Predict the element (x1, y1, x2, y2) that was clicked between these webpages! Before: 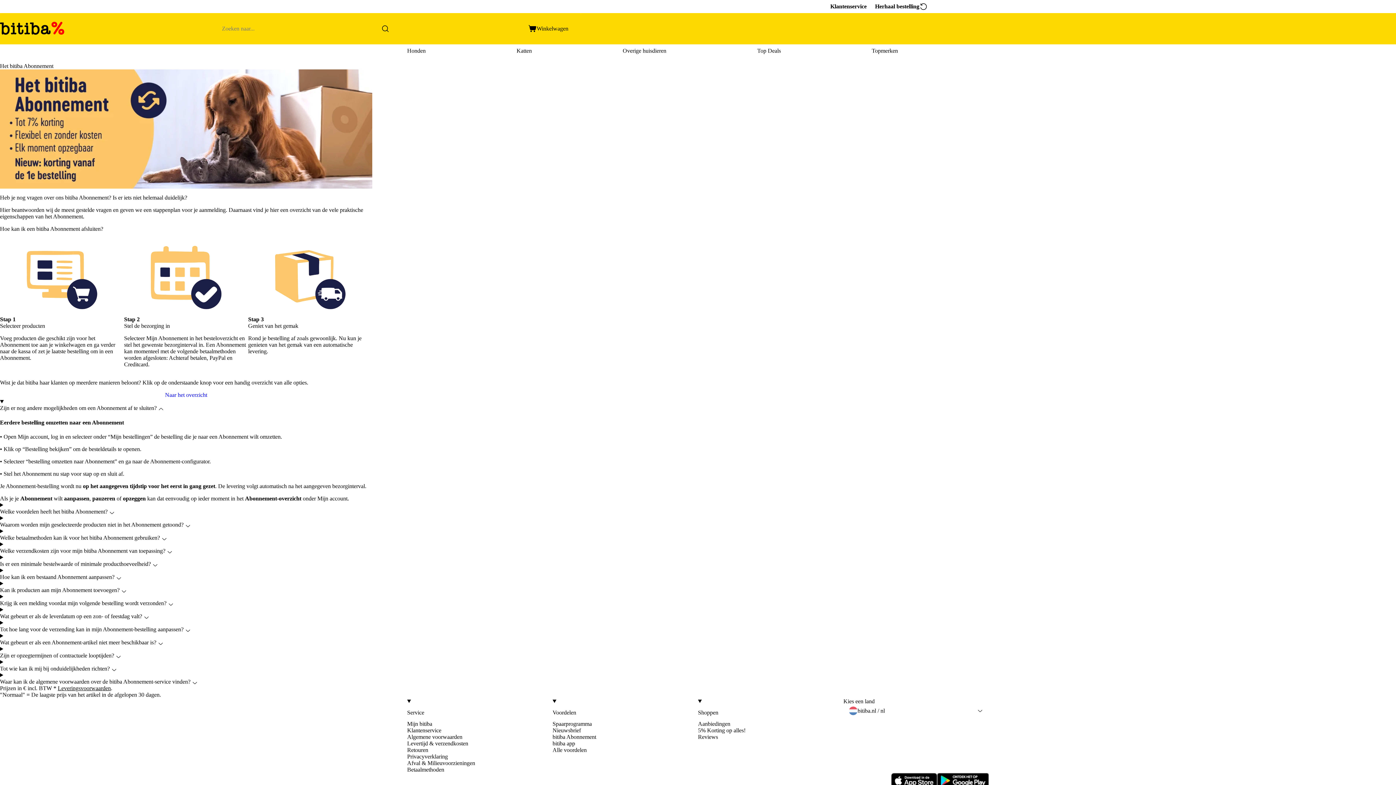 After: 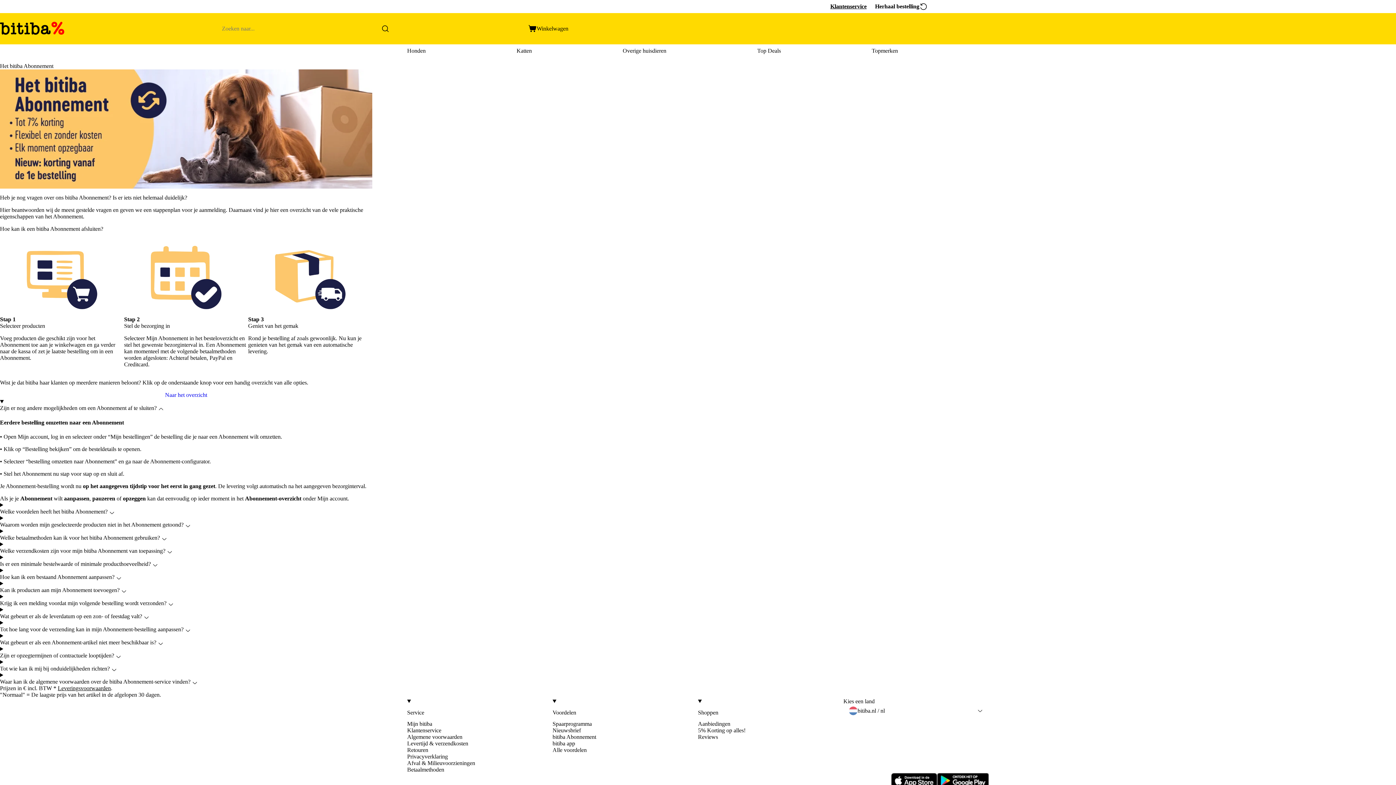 Action: label: Klantenservice bbox: (830, 3, 866, 9)